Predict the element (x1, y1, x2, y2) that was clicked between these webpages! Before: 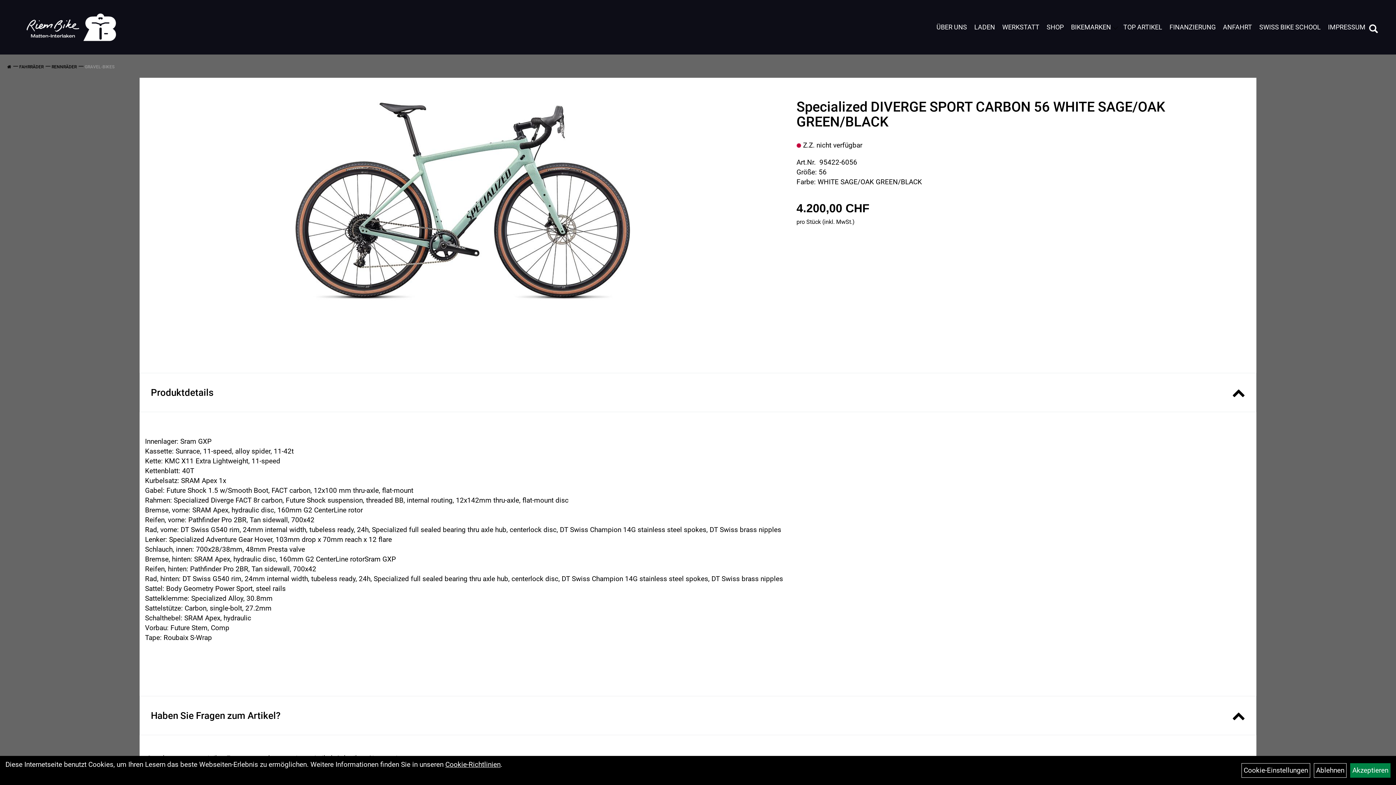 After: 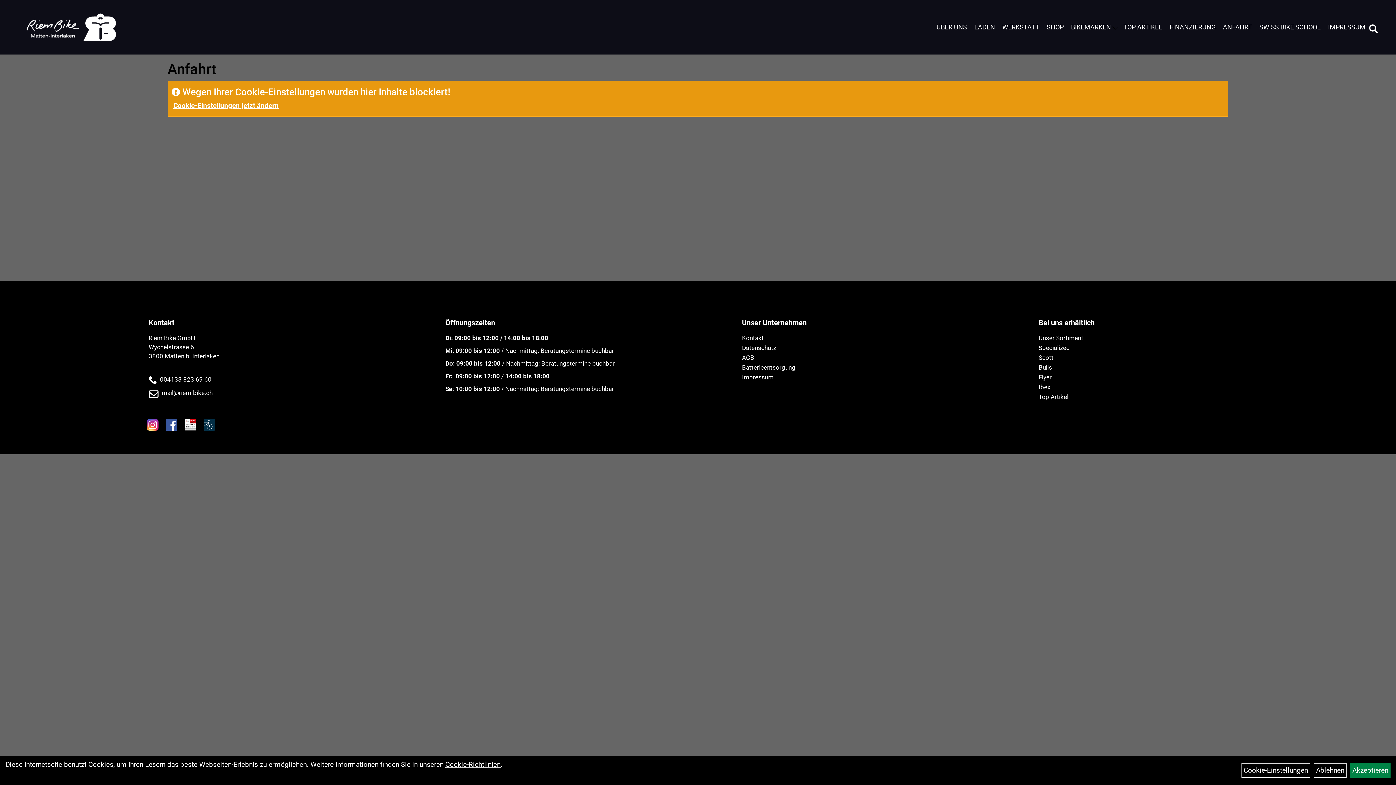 Action: bbox: (1219, 21, 1256, 33) label: ANFAHRT